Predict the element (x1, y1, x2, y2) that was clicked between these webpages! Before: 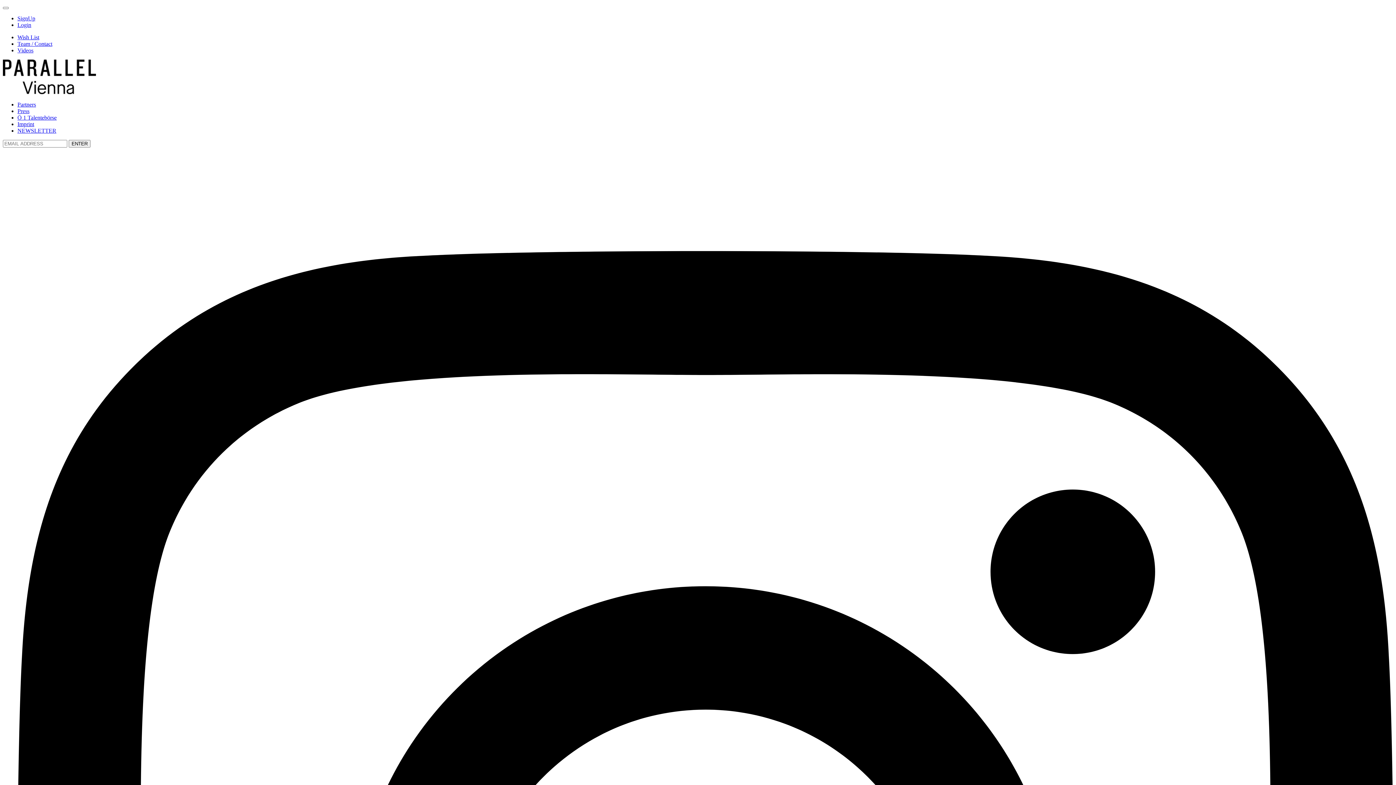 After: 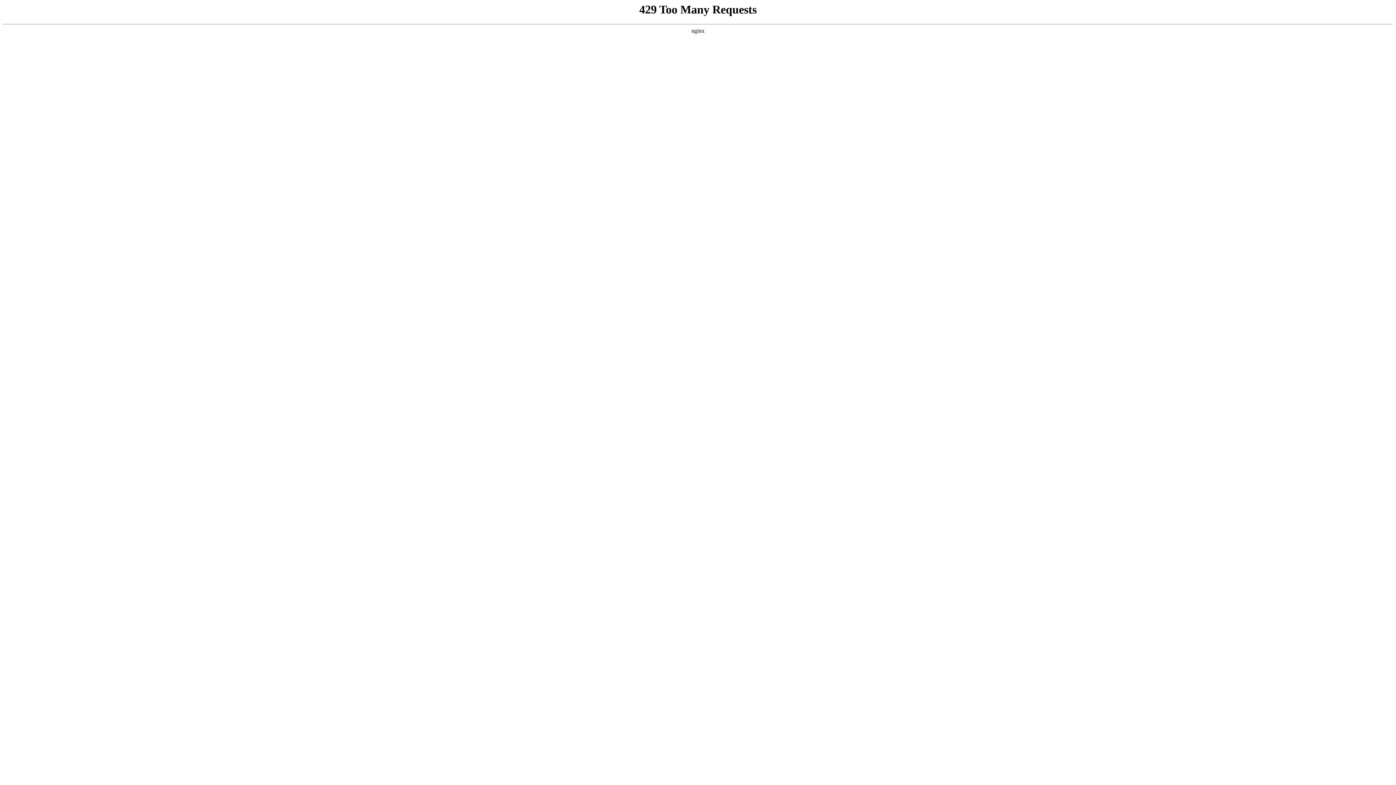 Action: bbox: (17, 121, 34, 127) label: Imprint